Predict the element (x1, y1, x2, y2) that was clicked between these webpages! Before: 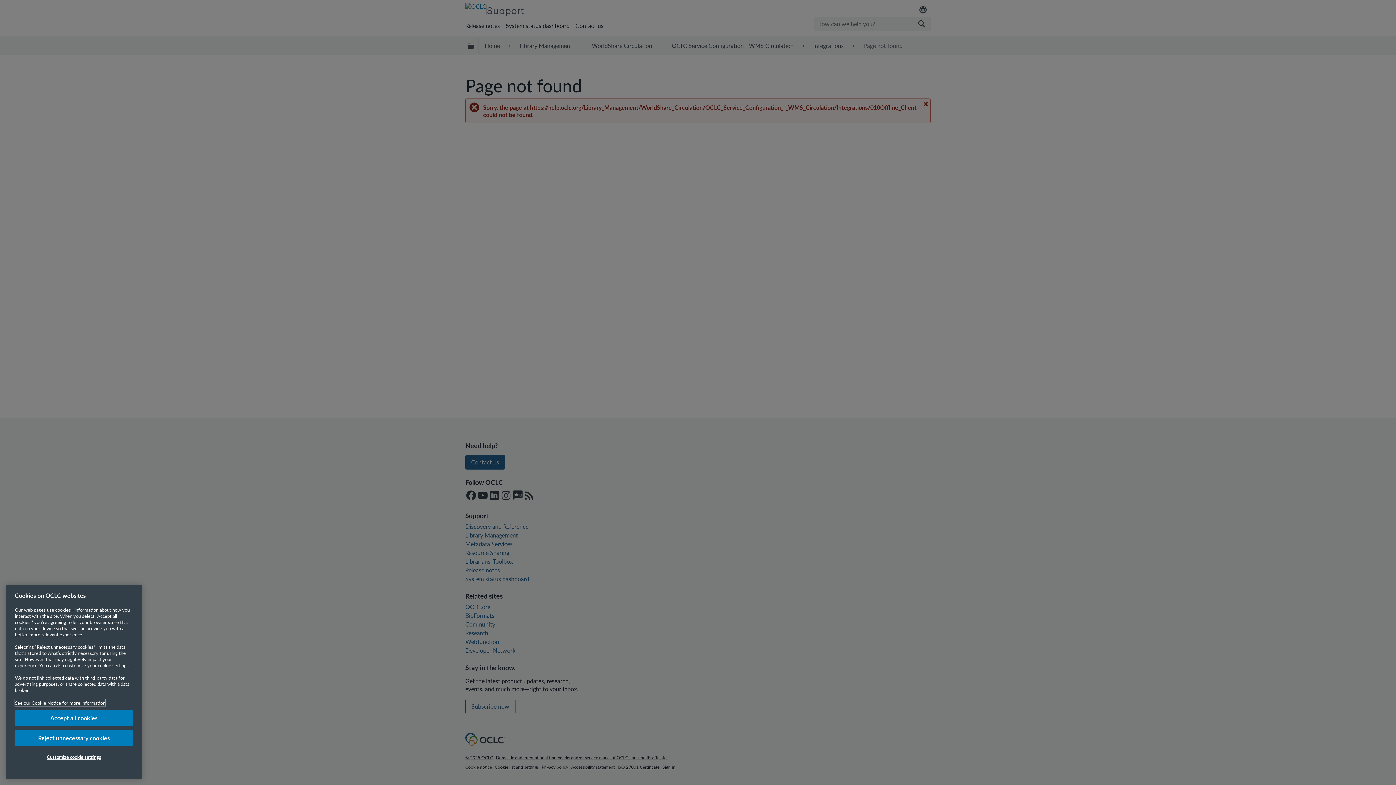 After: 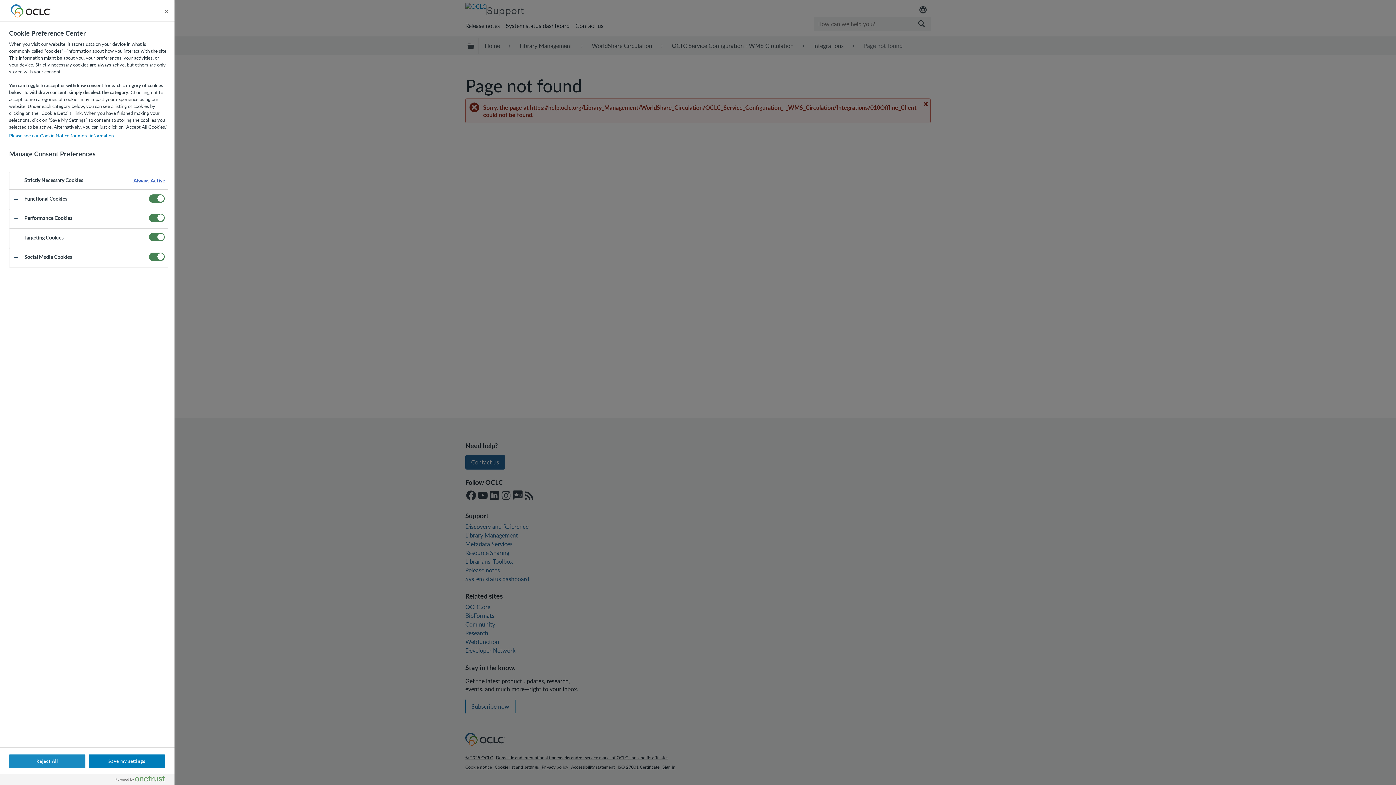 Action: label: Customize cookie settings bbox: (14, 751, 133, 766)